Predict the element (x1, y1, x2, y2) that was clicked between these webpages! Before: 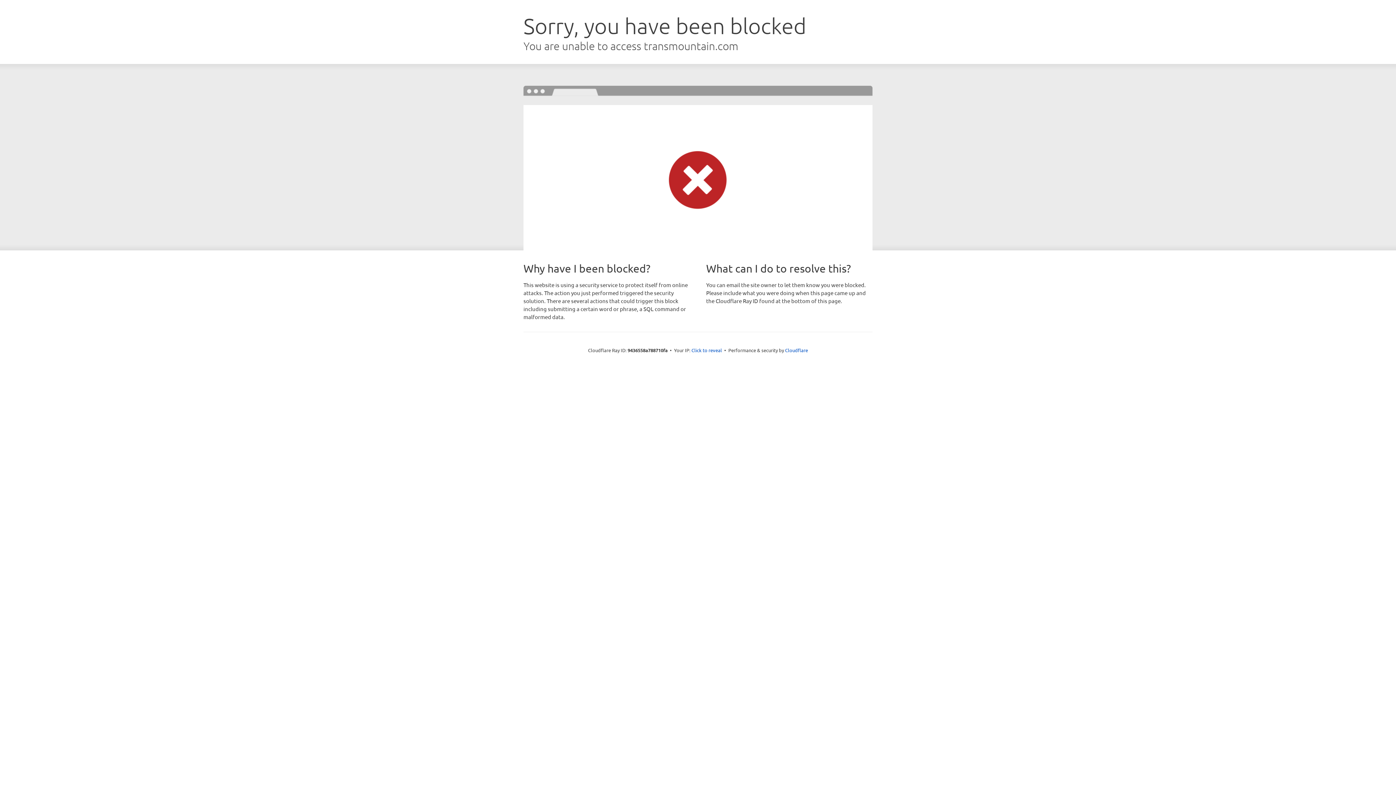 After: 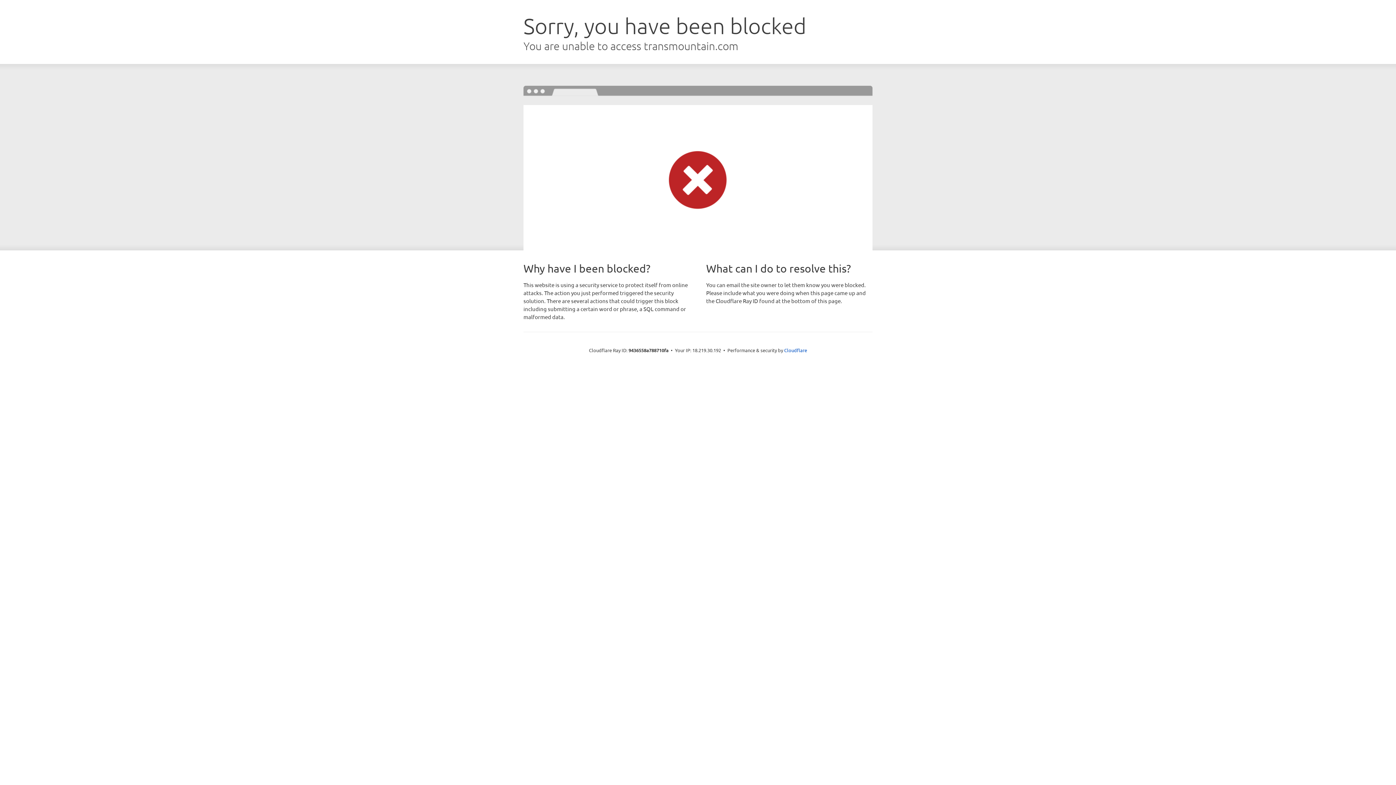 Action: bbox: (691, 346, 722, 353) label: Click to reveal